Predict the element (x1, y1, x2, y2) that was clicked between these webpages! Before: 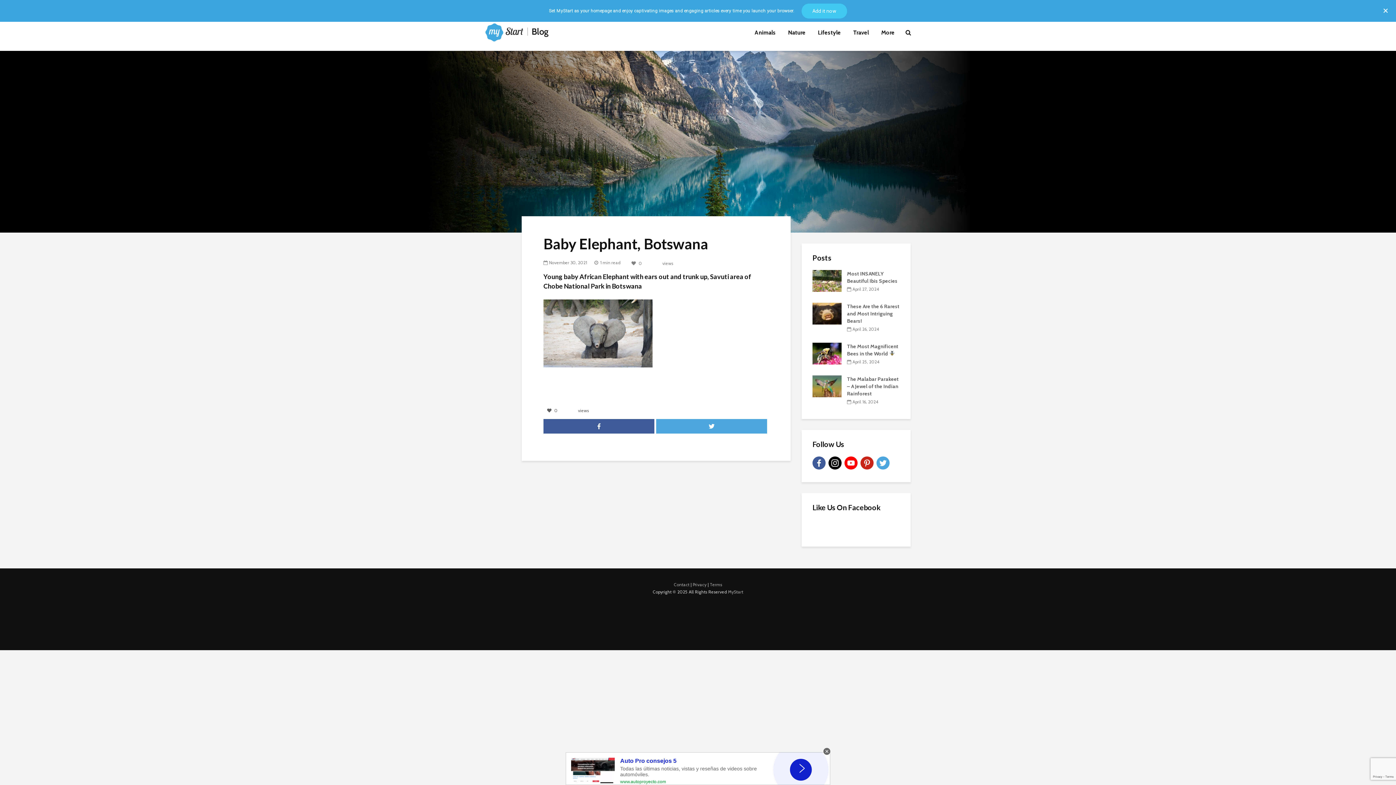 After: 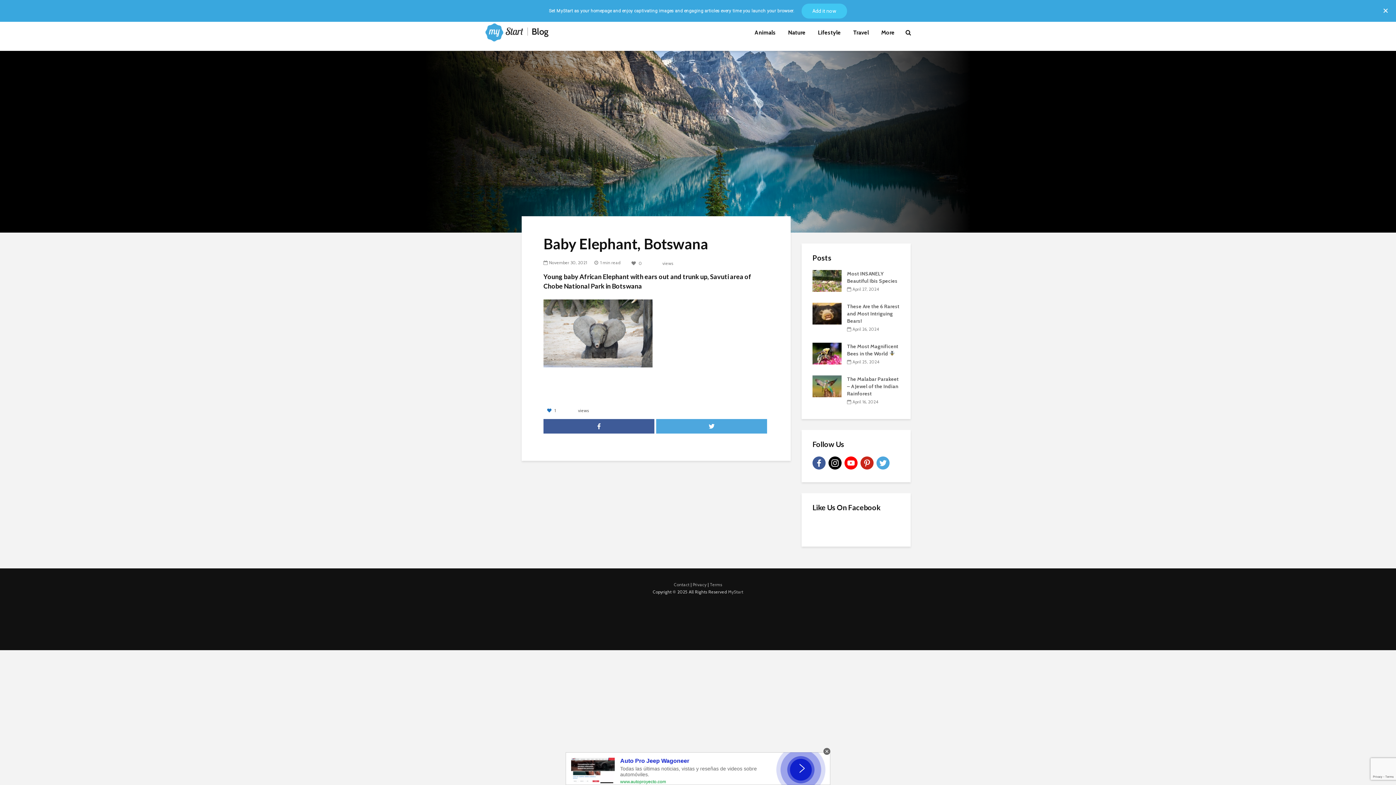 Action: label:   bbox: (547, 407, 552, 413)